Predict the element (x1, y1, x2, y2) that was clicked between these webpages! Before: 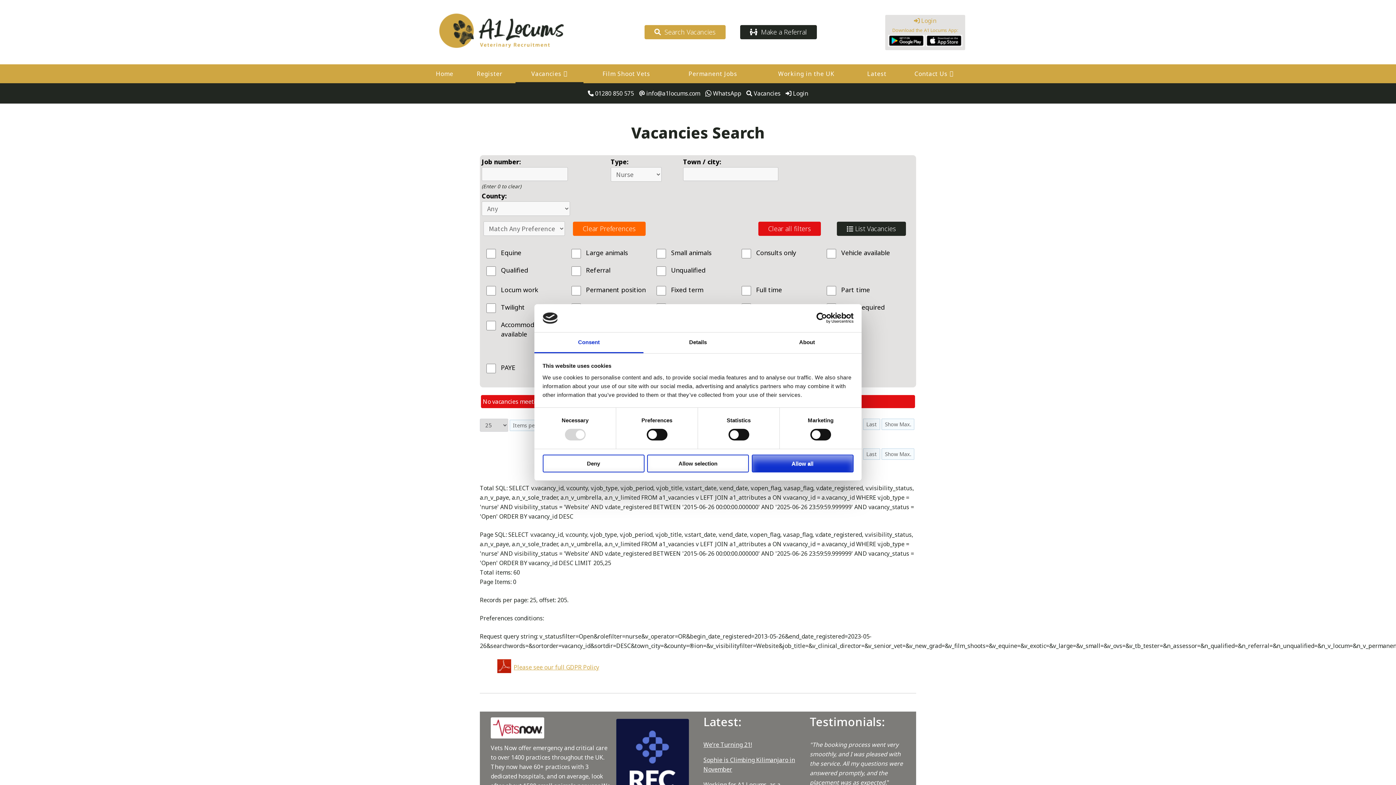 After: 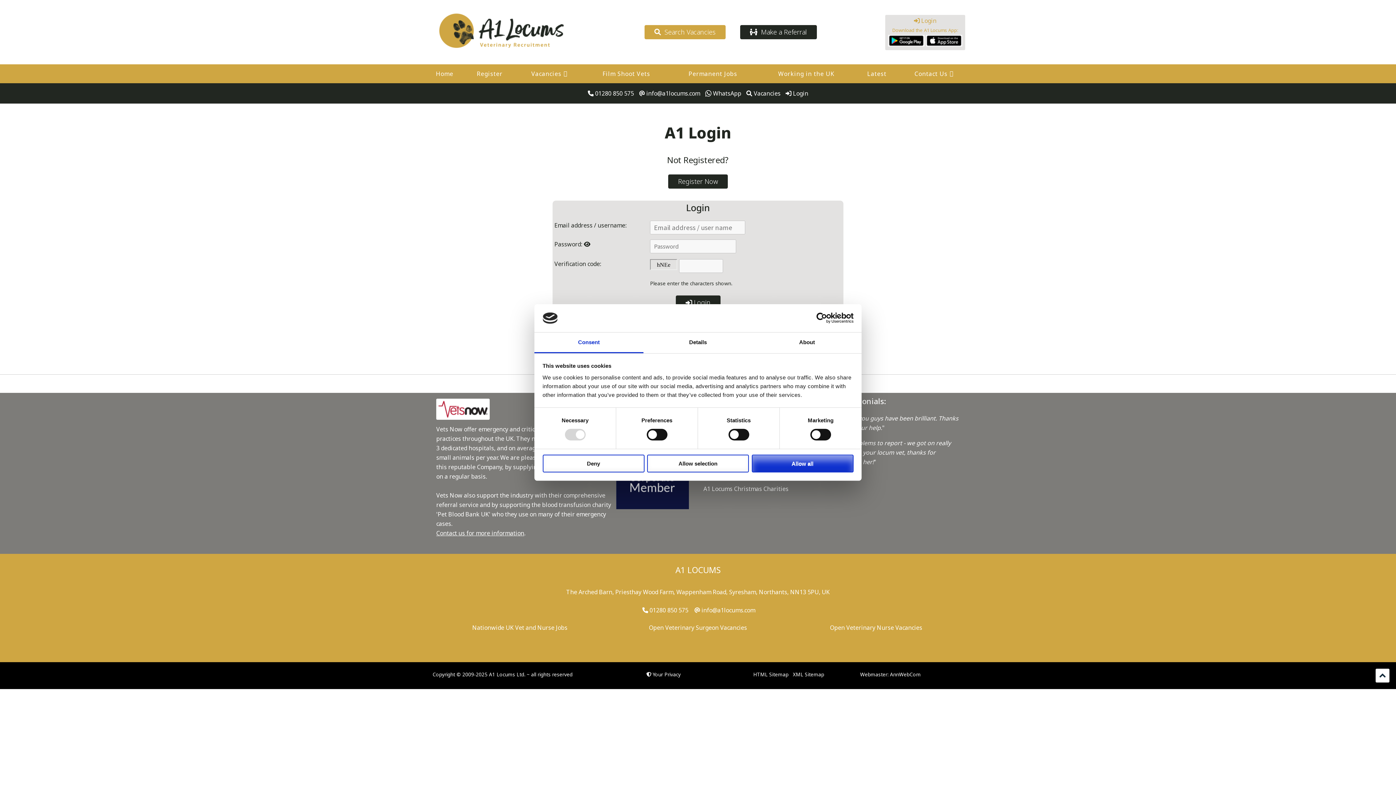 Action: bbox: (913, 15, 937, 25) label:  Login